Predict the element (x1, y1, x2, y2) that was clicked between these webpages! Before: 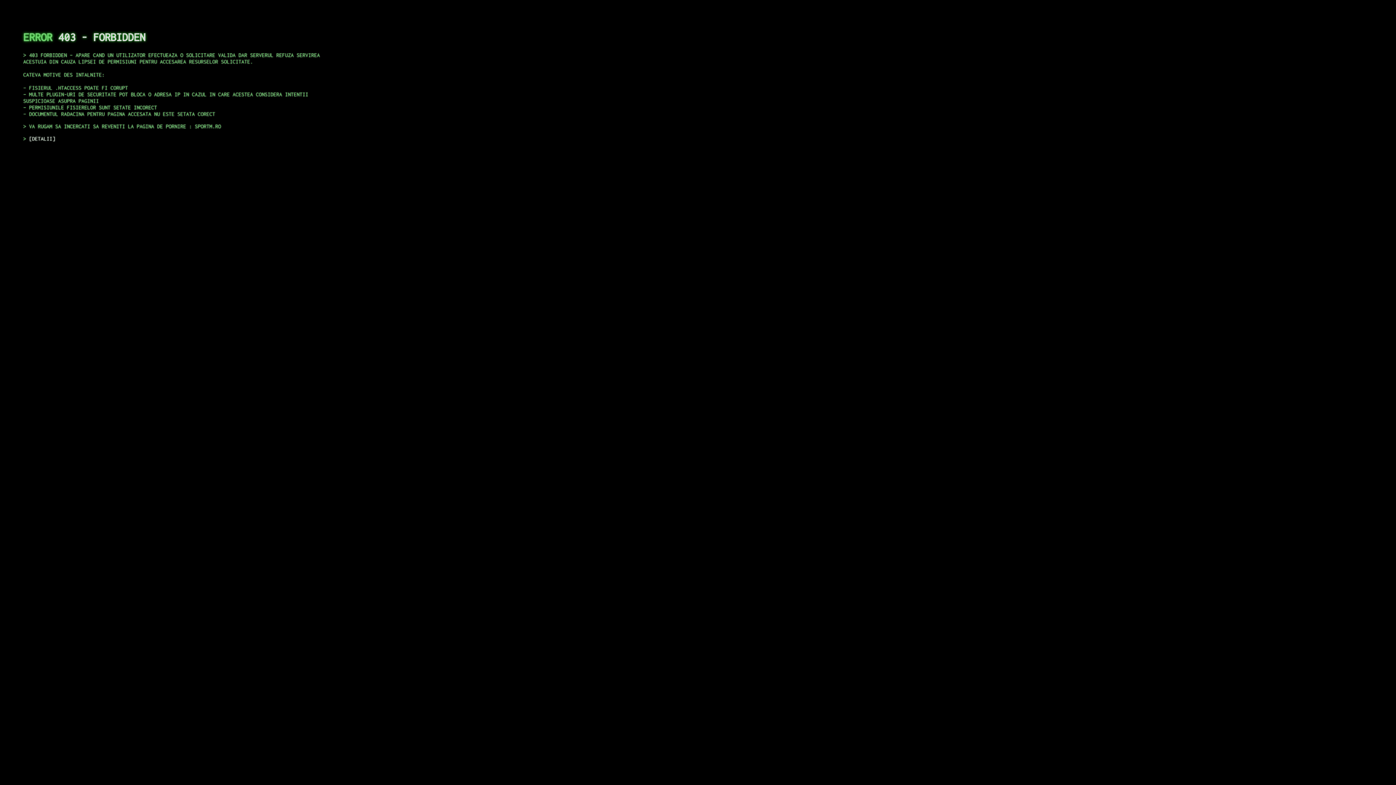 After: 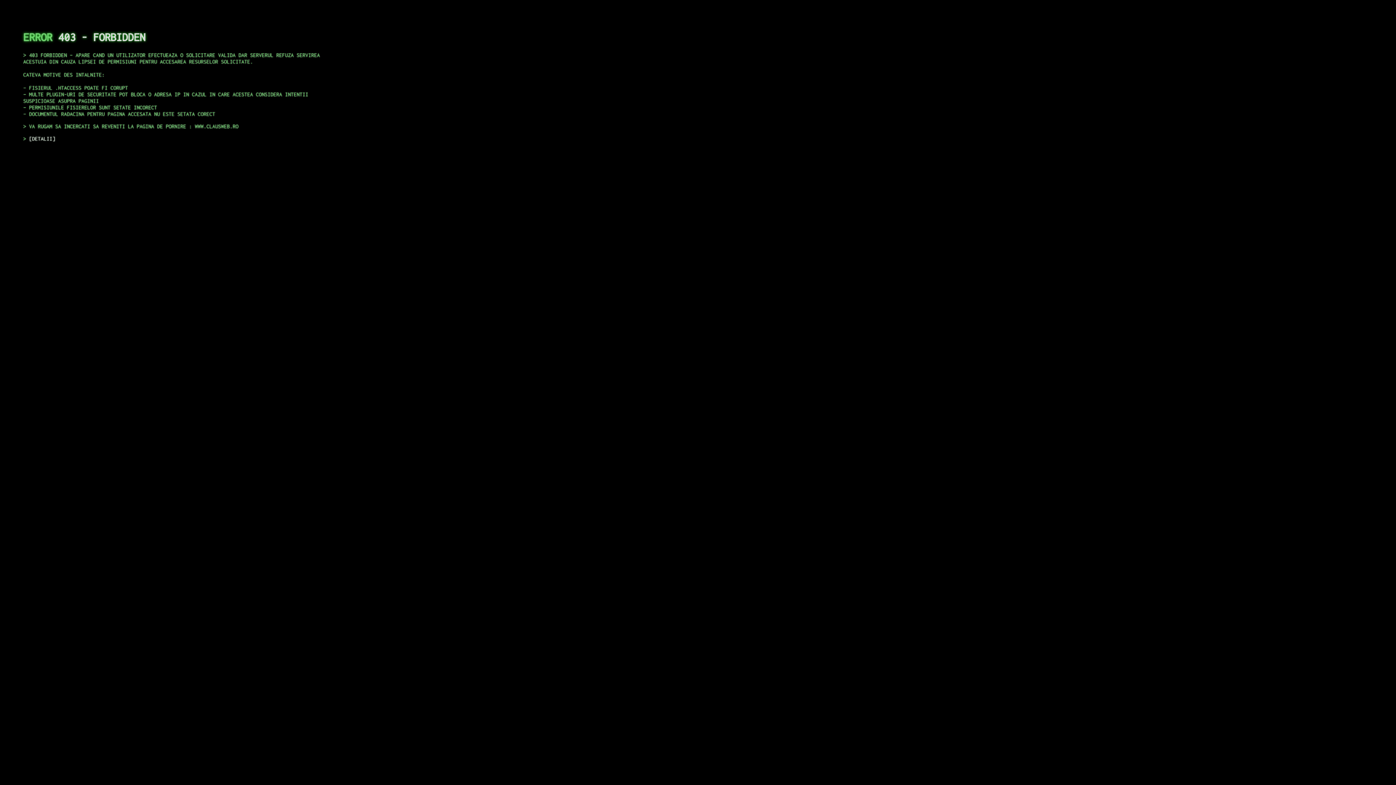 Action: label: DETALII bbox: (29, 135, 55, 141)